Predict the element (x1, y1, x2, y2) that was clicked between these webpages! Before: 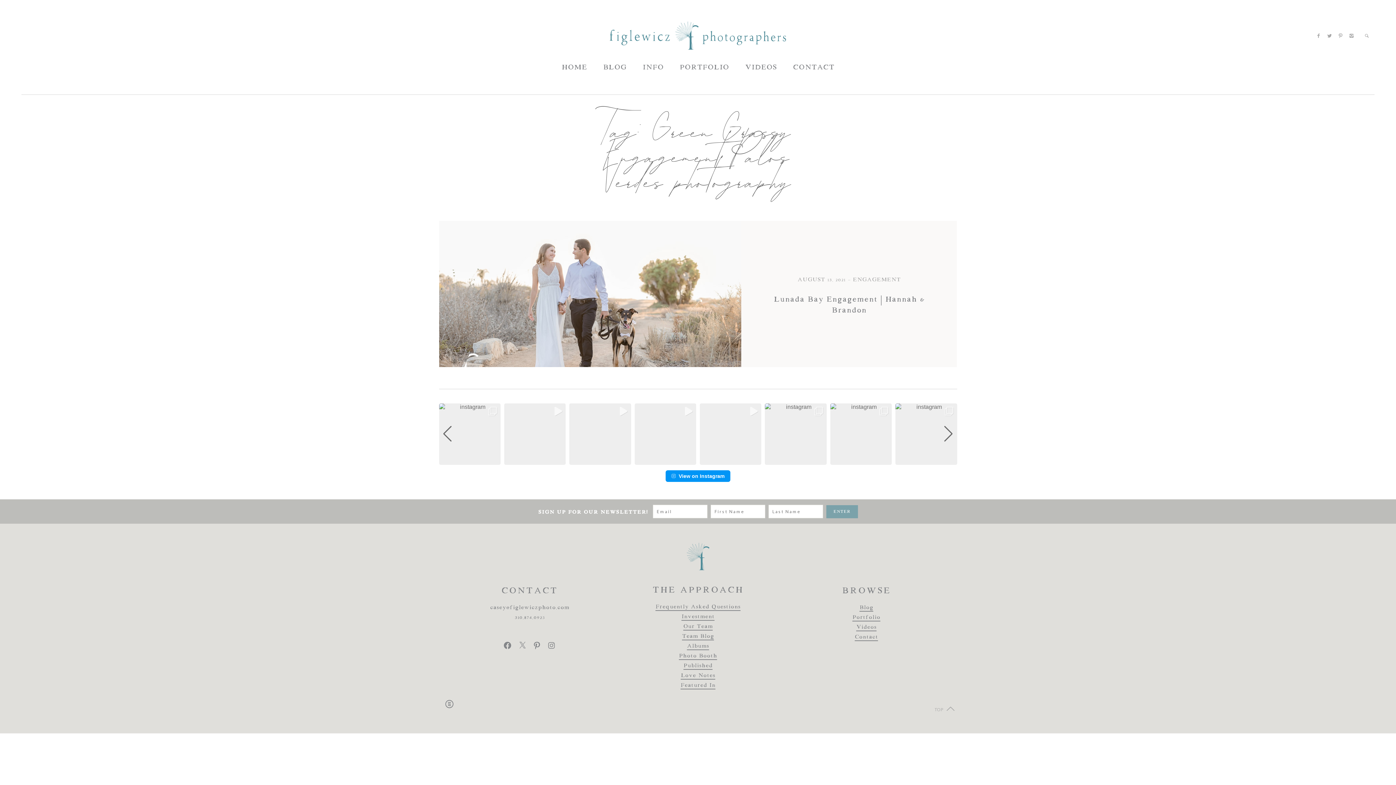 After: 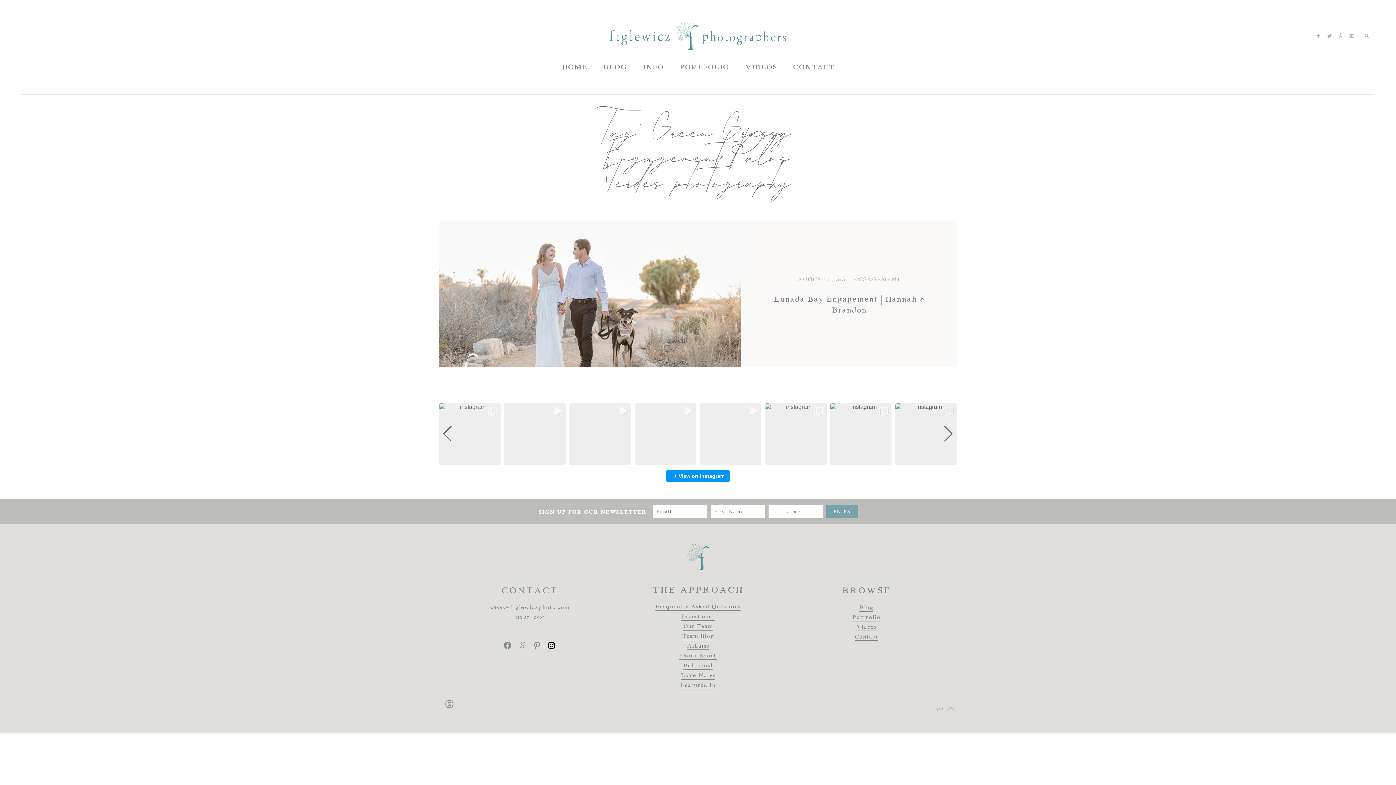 Action: bbox: (547, 640, 556, 649) label: Instagram